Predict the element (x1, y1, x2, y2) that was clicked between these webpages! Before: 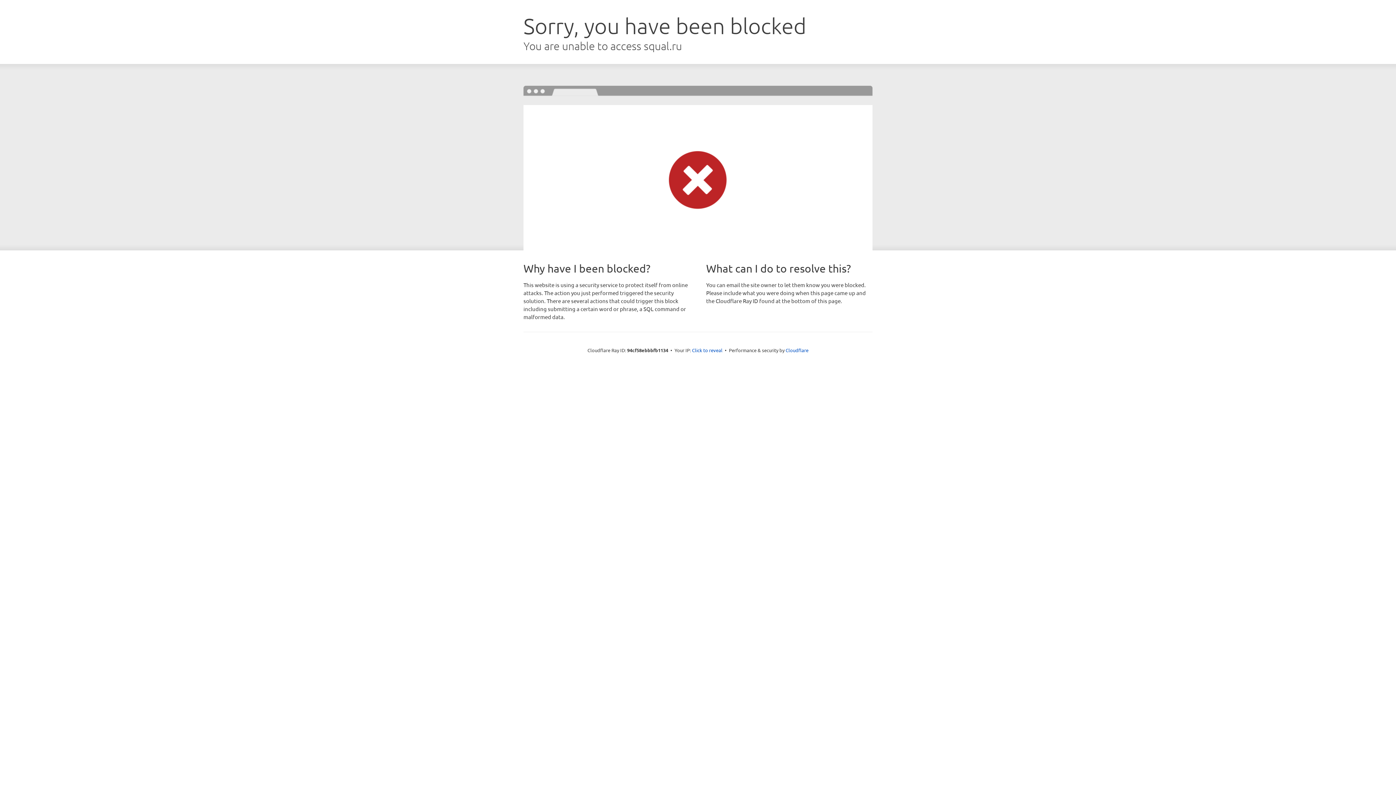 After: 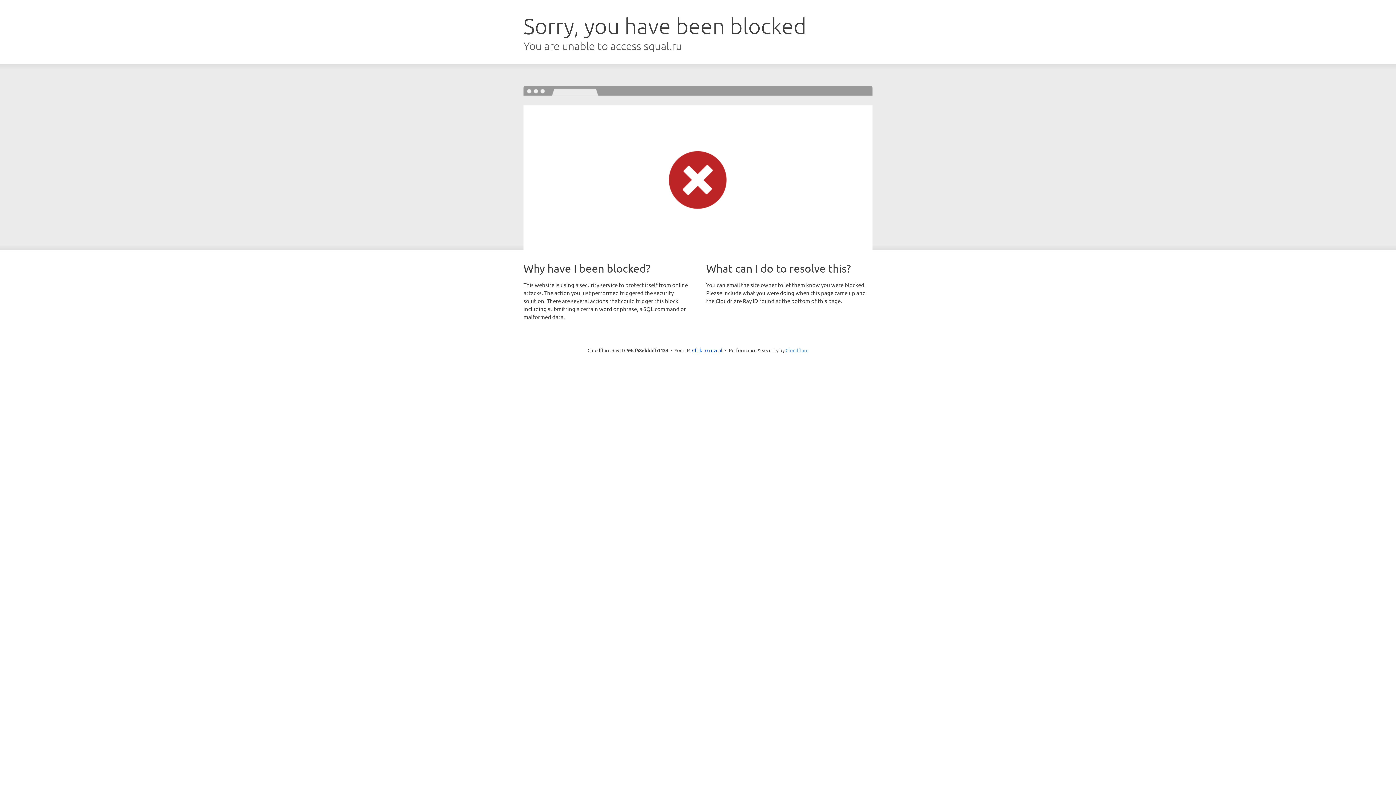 Action: label: Cloudflare bbox: (785, 347, 808, 353)